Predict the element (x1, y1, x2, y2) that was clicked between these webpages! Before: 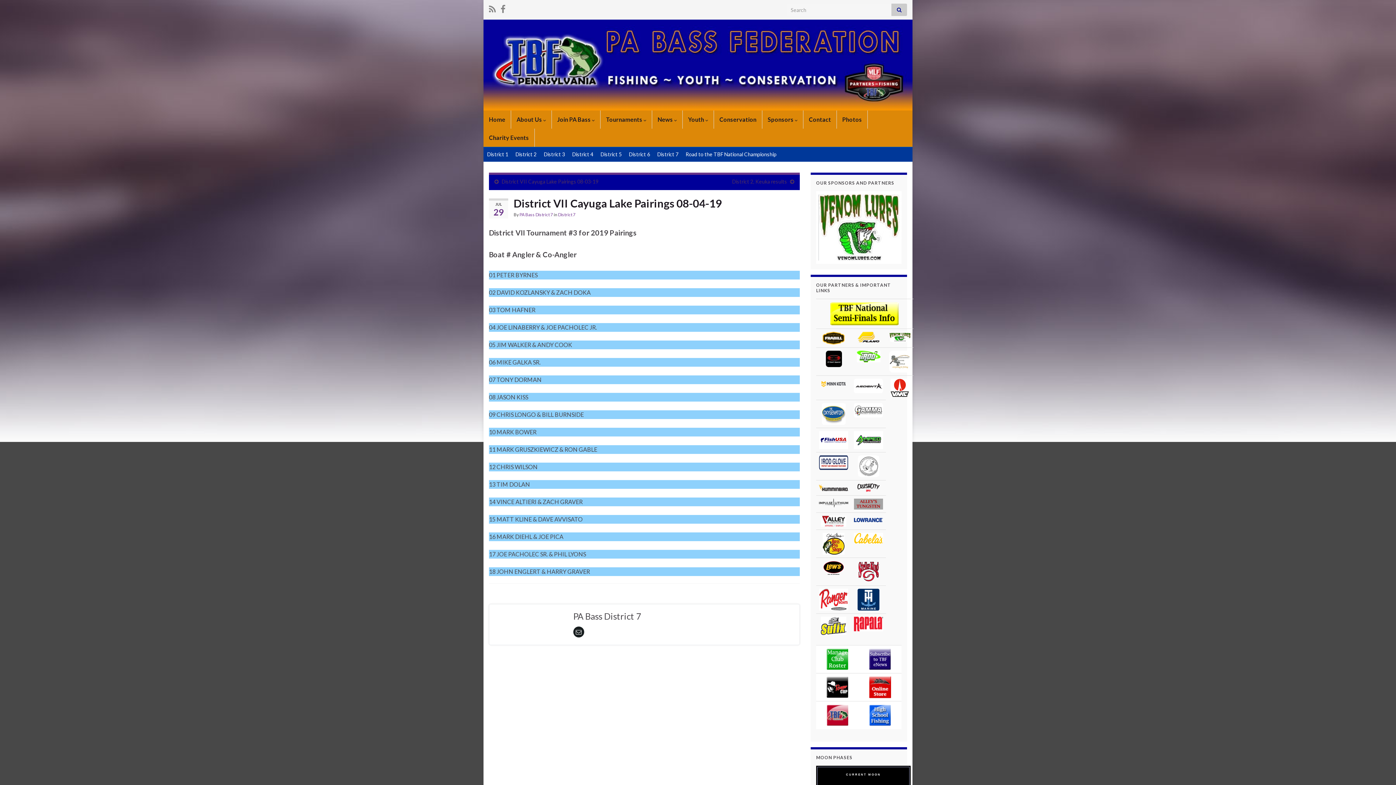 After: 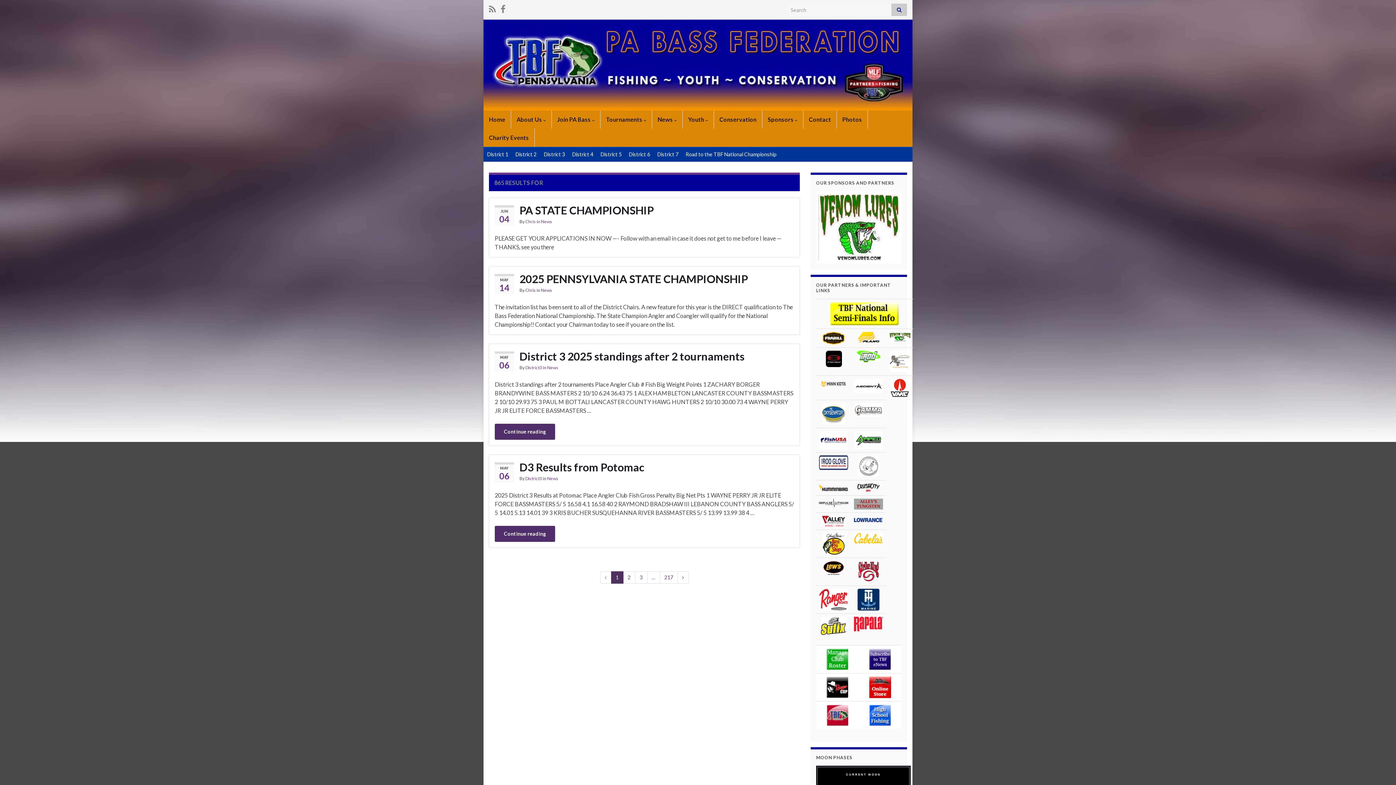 Action: bbox: (891, 3, 907, 16)